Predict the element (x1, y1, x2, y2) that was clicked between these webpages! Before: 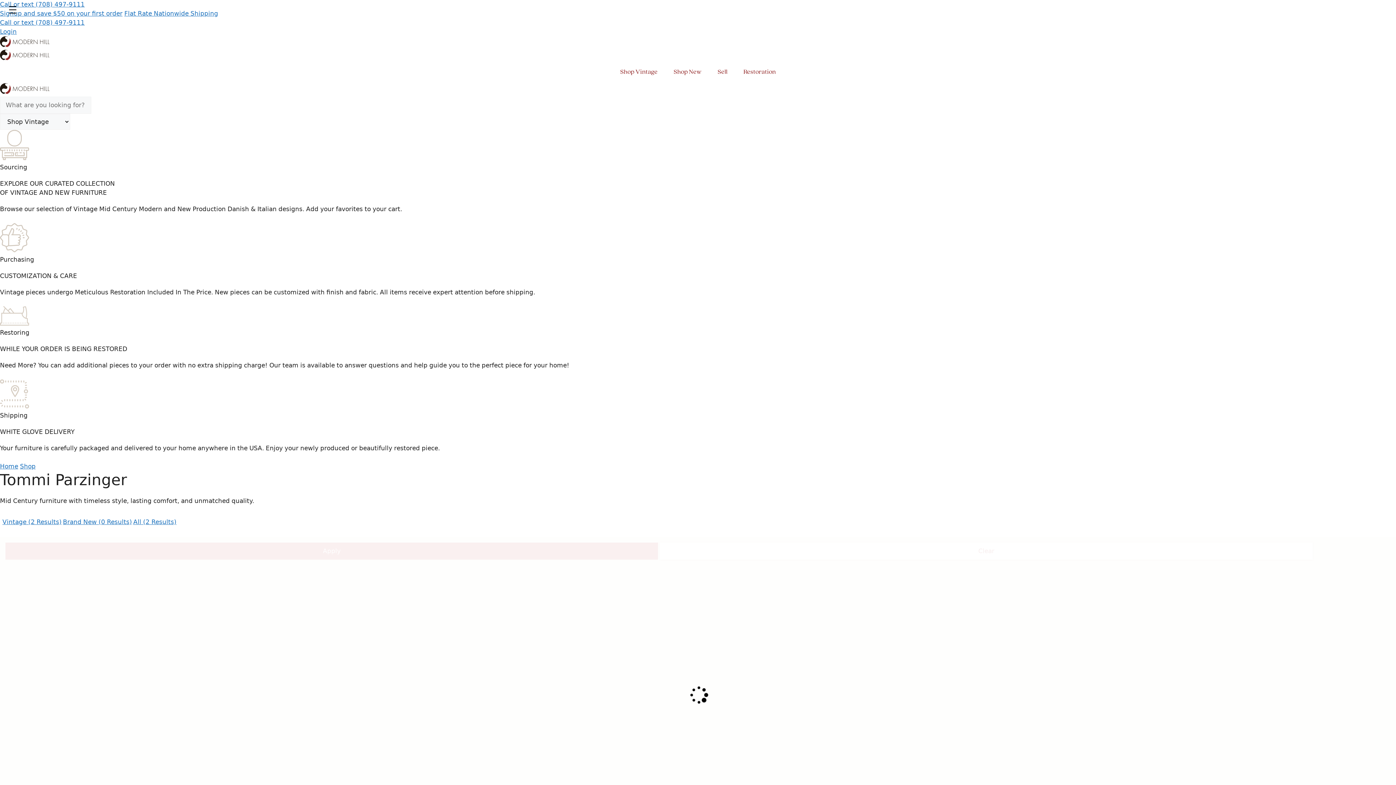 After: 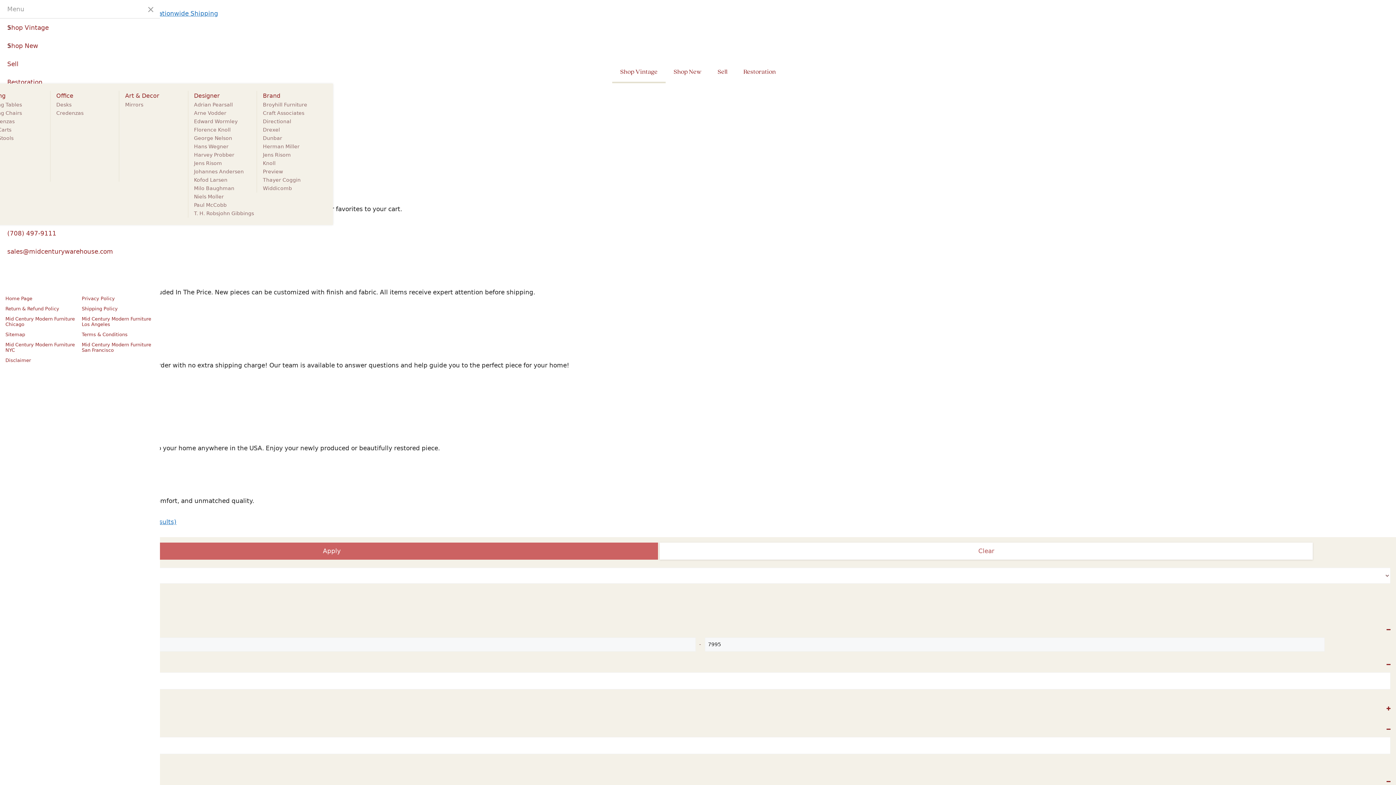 Action: label: Shop Vintage bbox: (612, 63, 665, 83)